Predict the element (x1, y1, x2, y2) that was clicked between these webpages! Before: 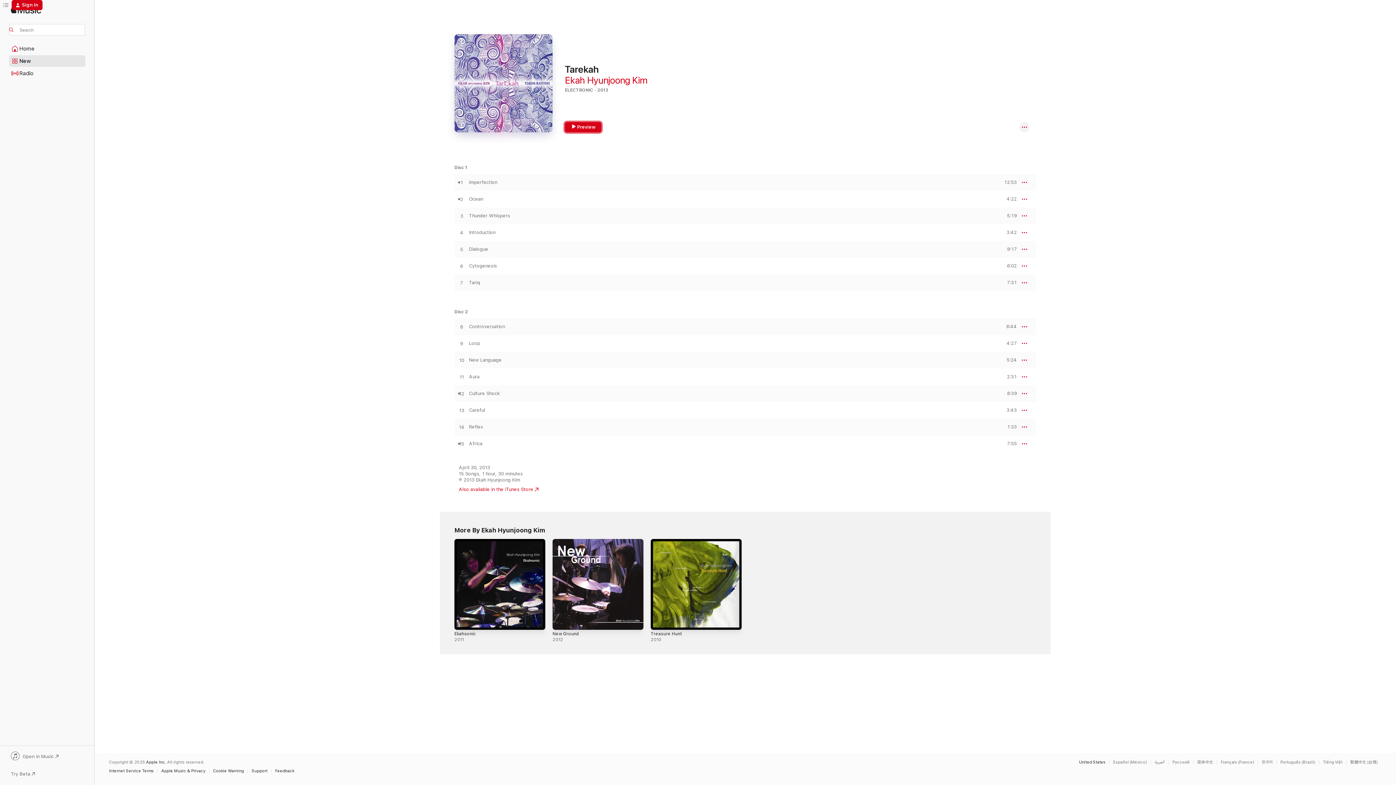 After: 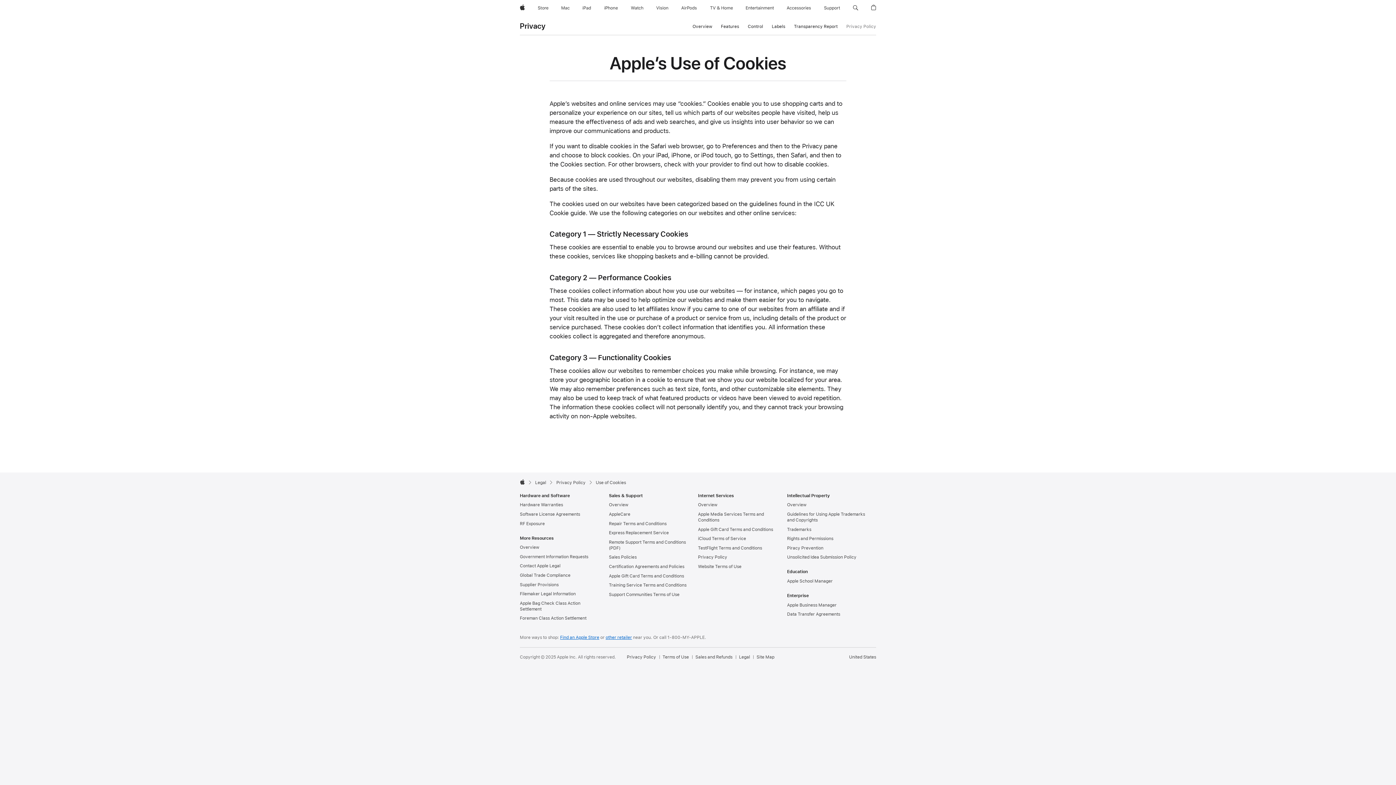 Action: bbox: (213, 769, 247, 773) label: Cookie Warning